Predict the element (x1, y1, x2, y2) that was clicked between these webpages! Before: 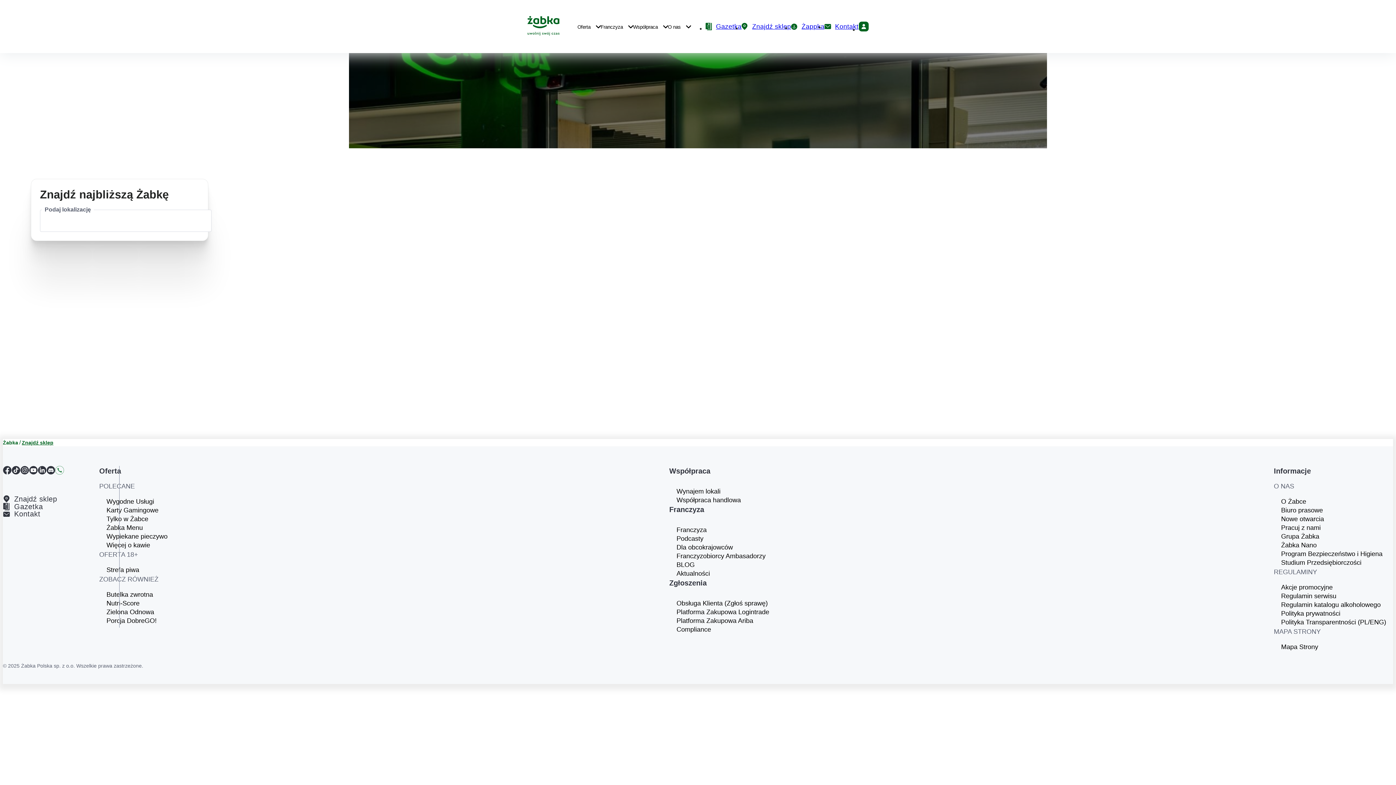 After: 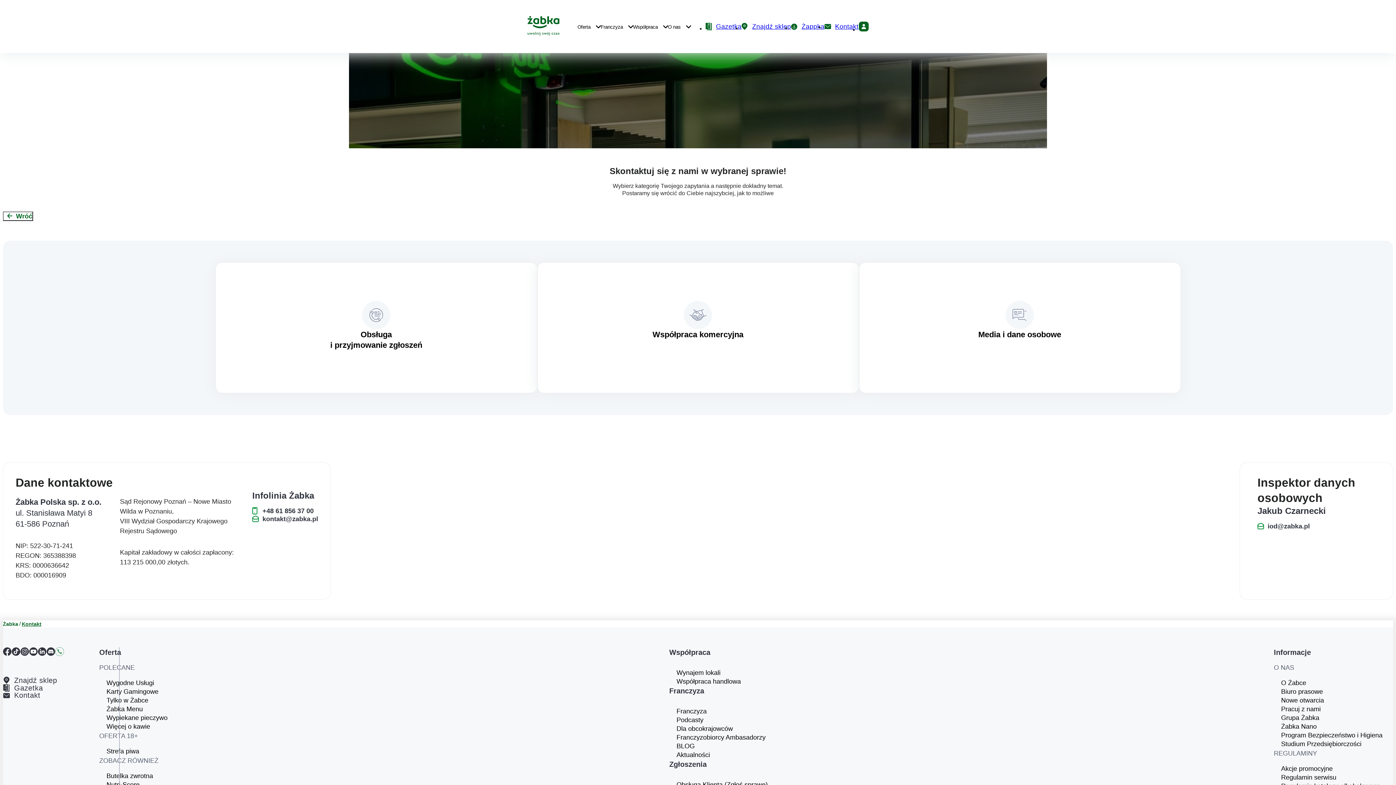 Action: label: Obsługa Klienta (Zgłoś sprawę) bbox: (676, 599, 776, 608)